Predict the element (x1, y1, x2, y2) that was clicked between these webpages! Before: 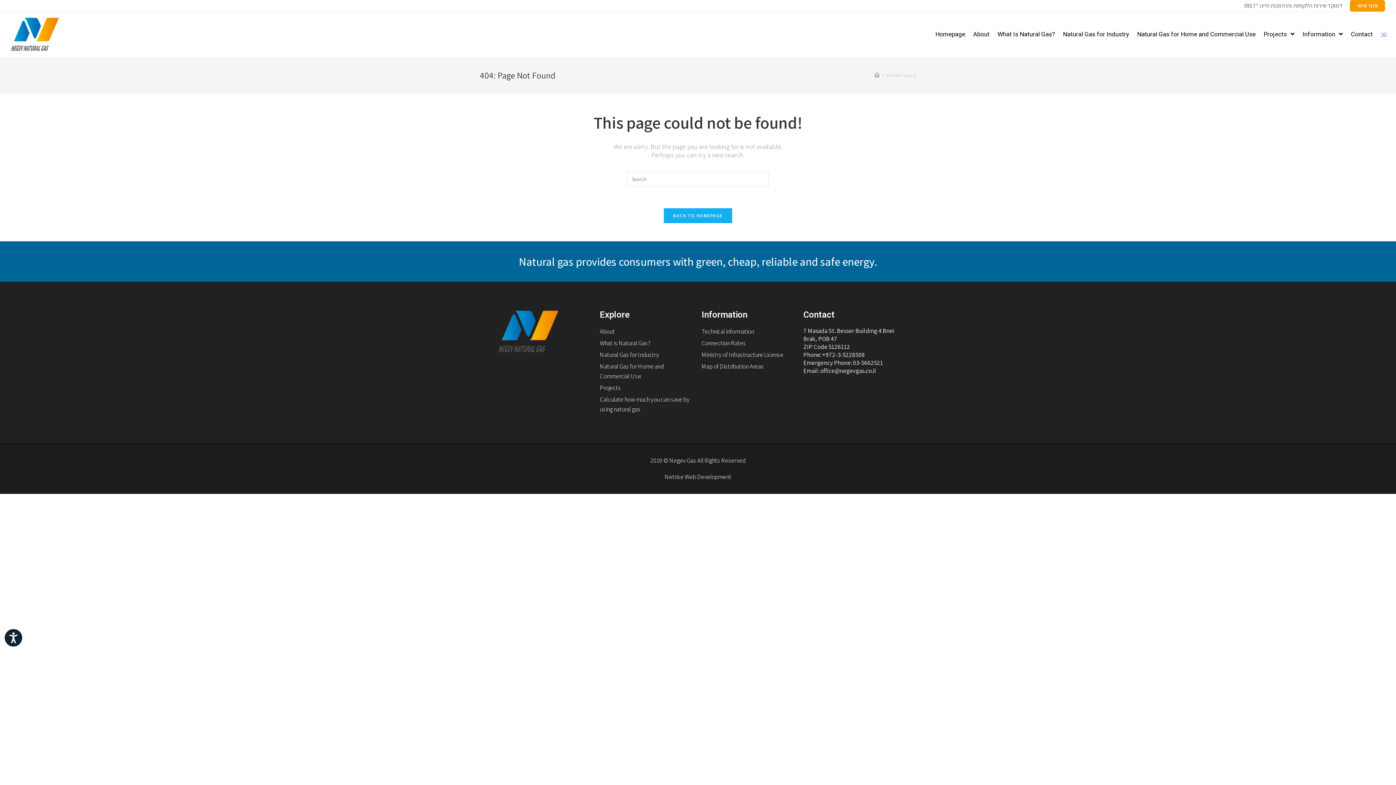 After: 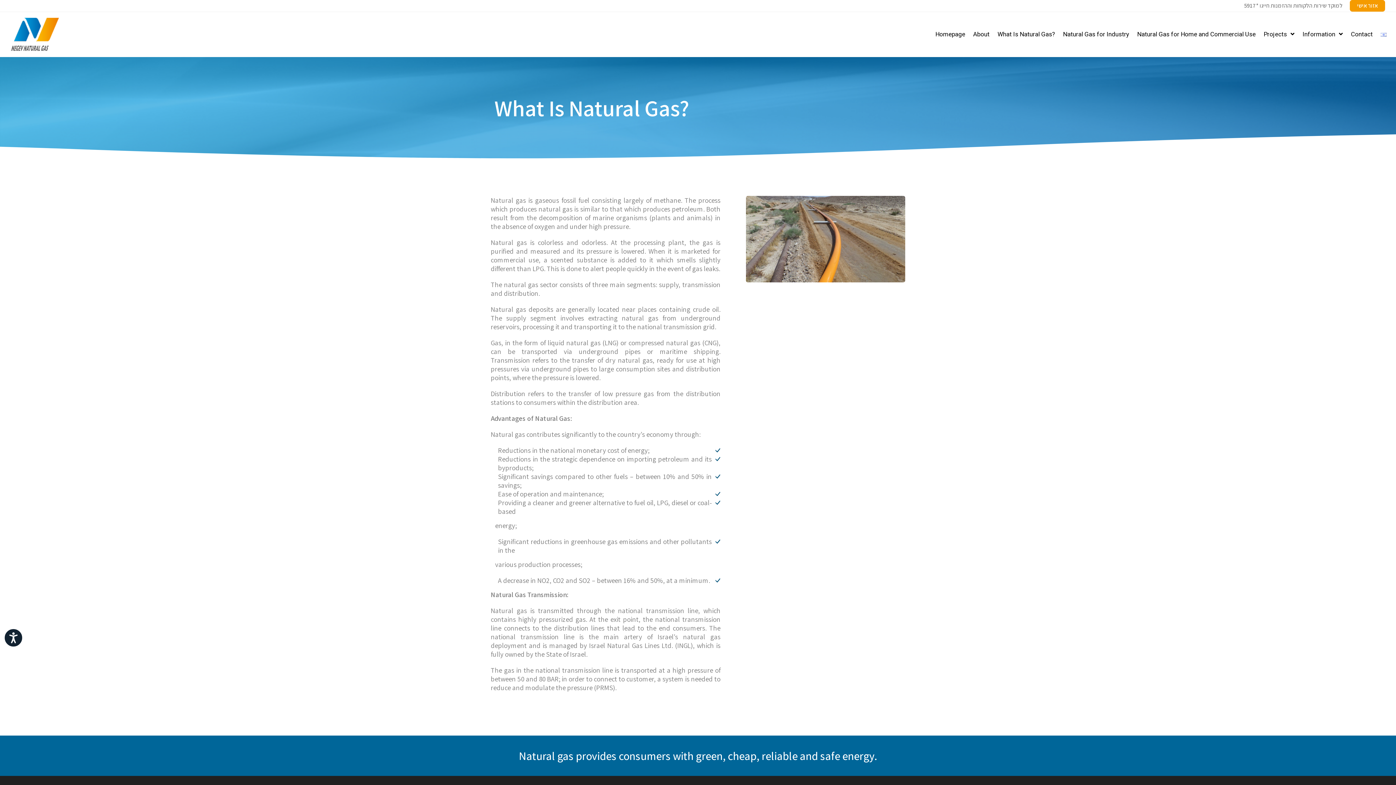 Action: bbox: (993, 17, 1059, 51) label: What Is Natural Gas?